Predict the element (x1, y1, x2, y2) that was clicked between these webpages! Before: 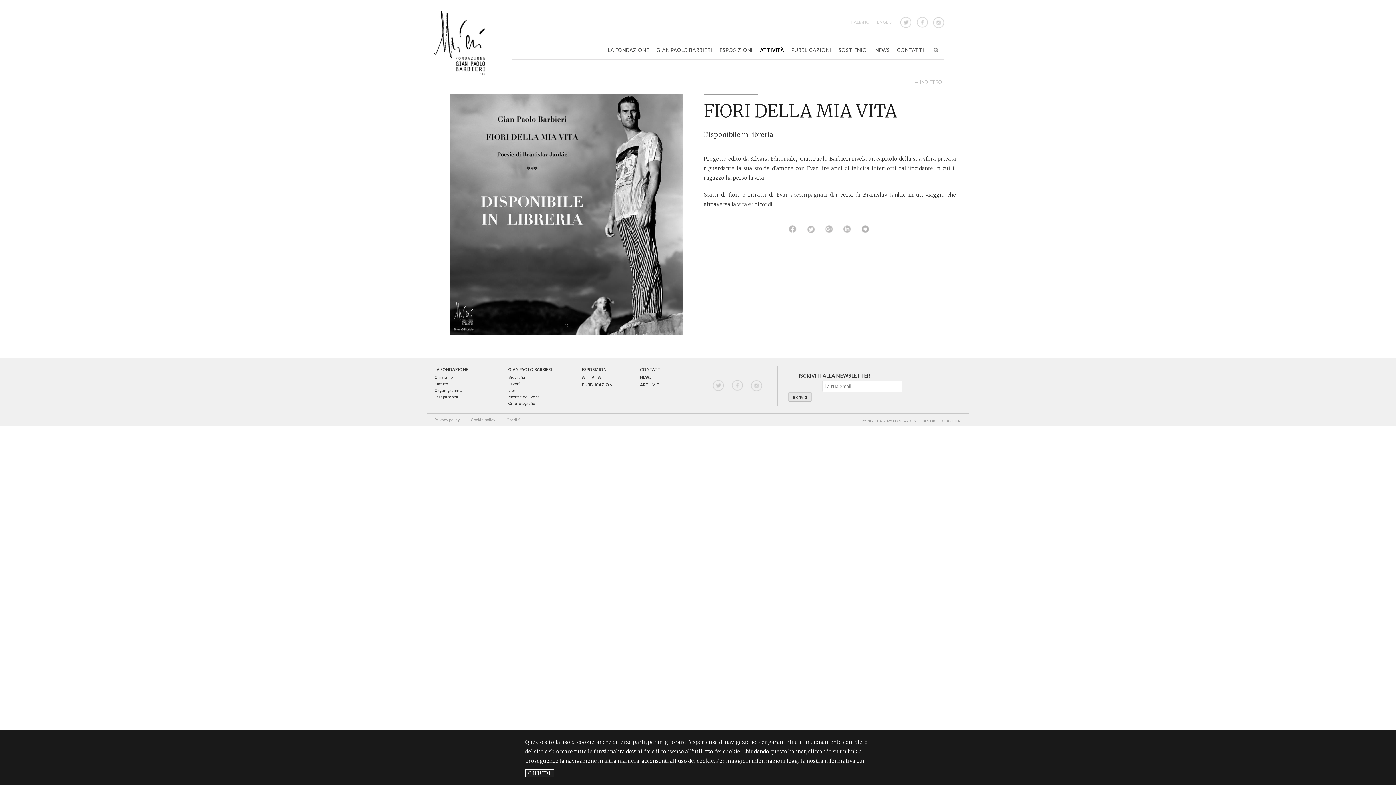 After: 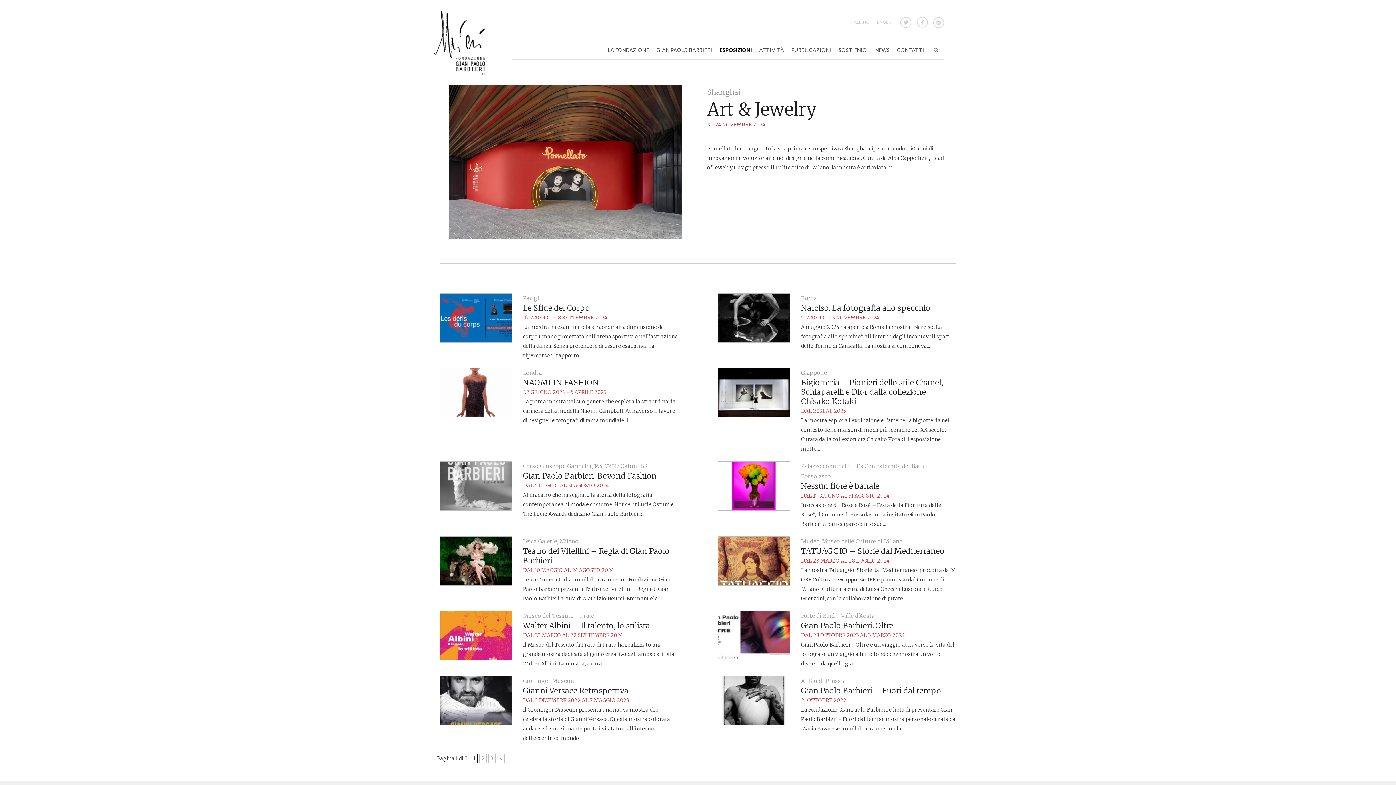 Action: label: ESPOSIZIONI bbox: (719, 45, 752, 54)